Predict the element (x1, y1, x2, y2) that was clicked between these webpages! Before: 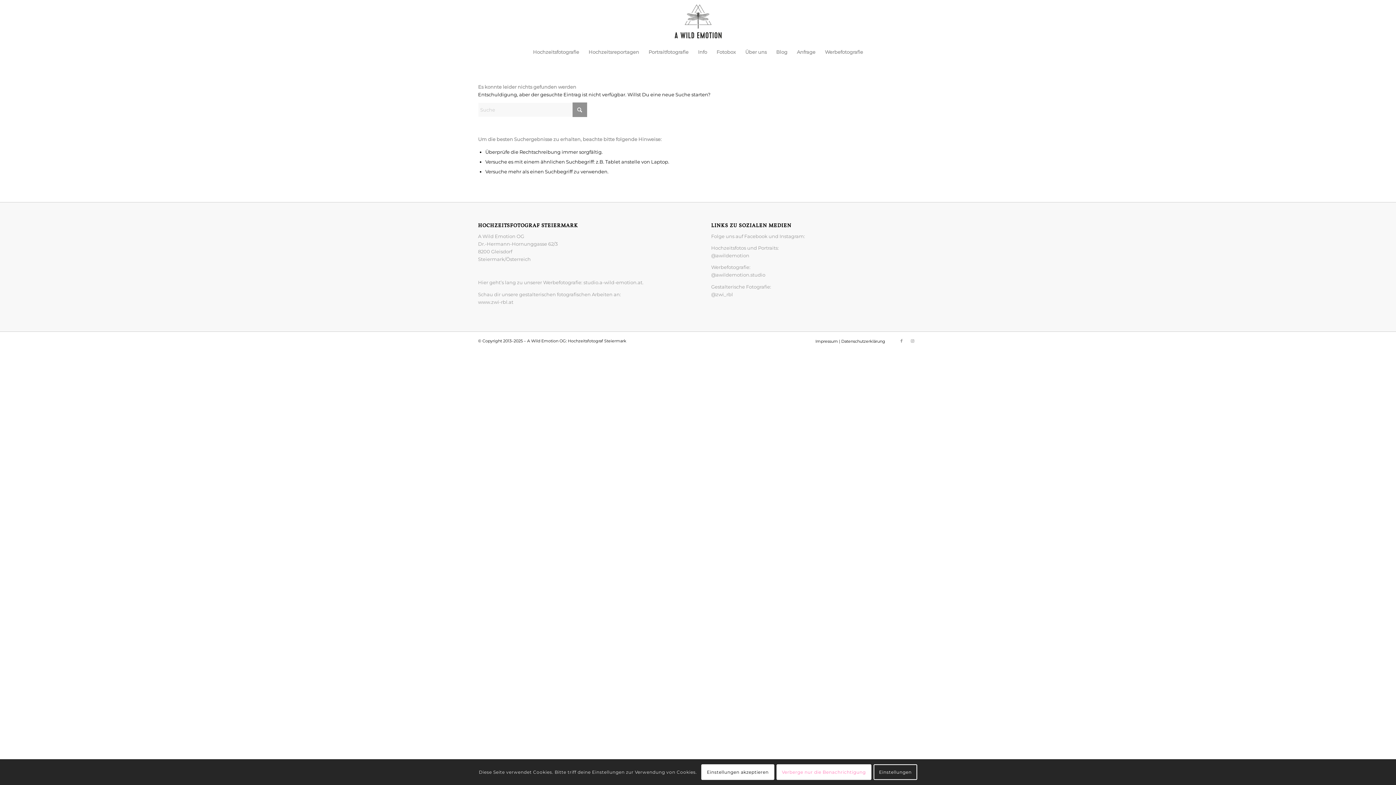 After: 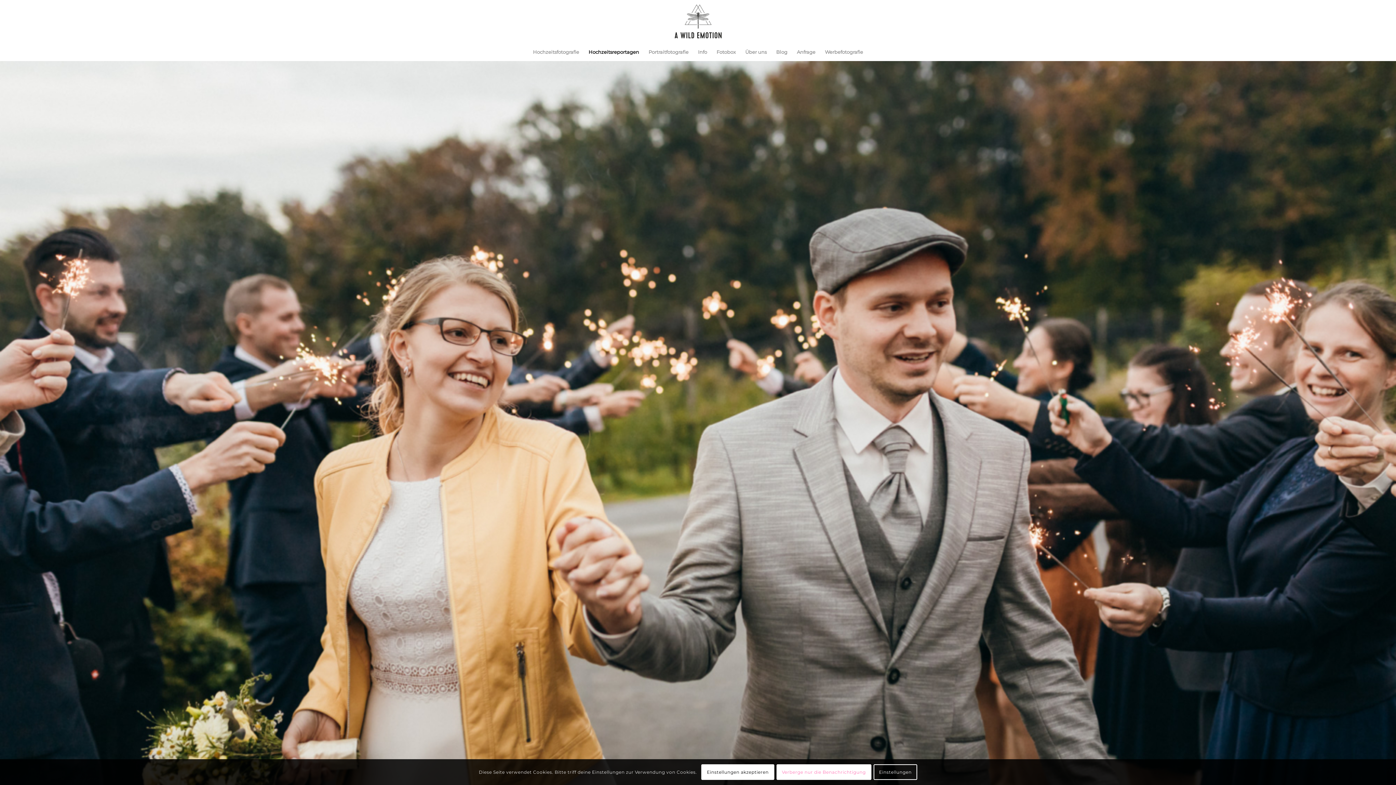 Action: bbox: (583, 42, 643, 61) label: Hochzeitsreportagen